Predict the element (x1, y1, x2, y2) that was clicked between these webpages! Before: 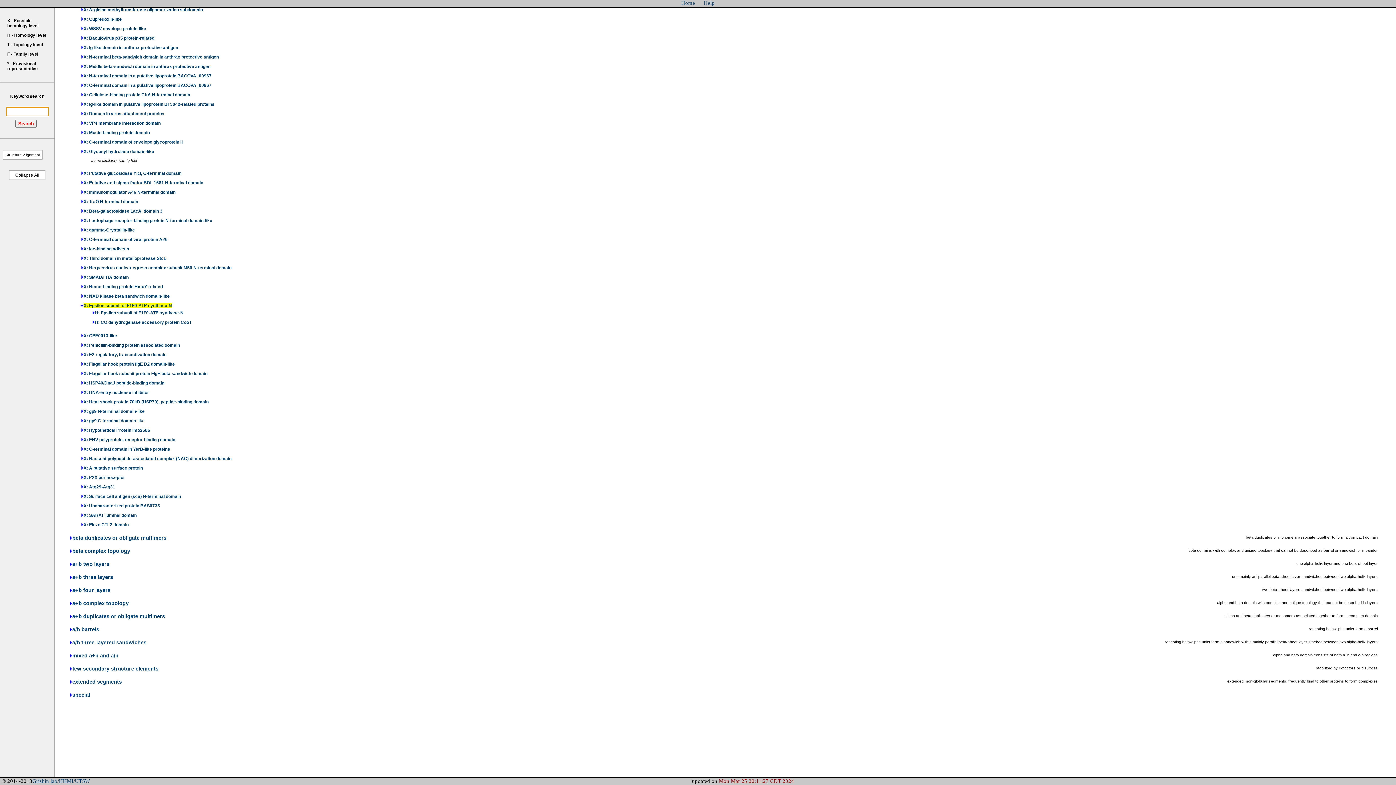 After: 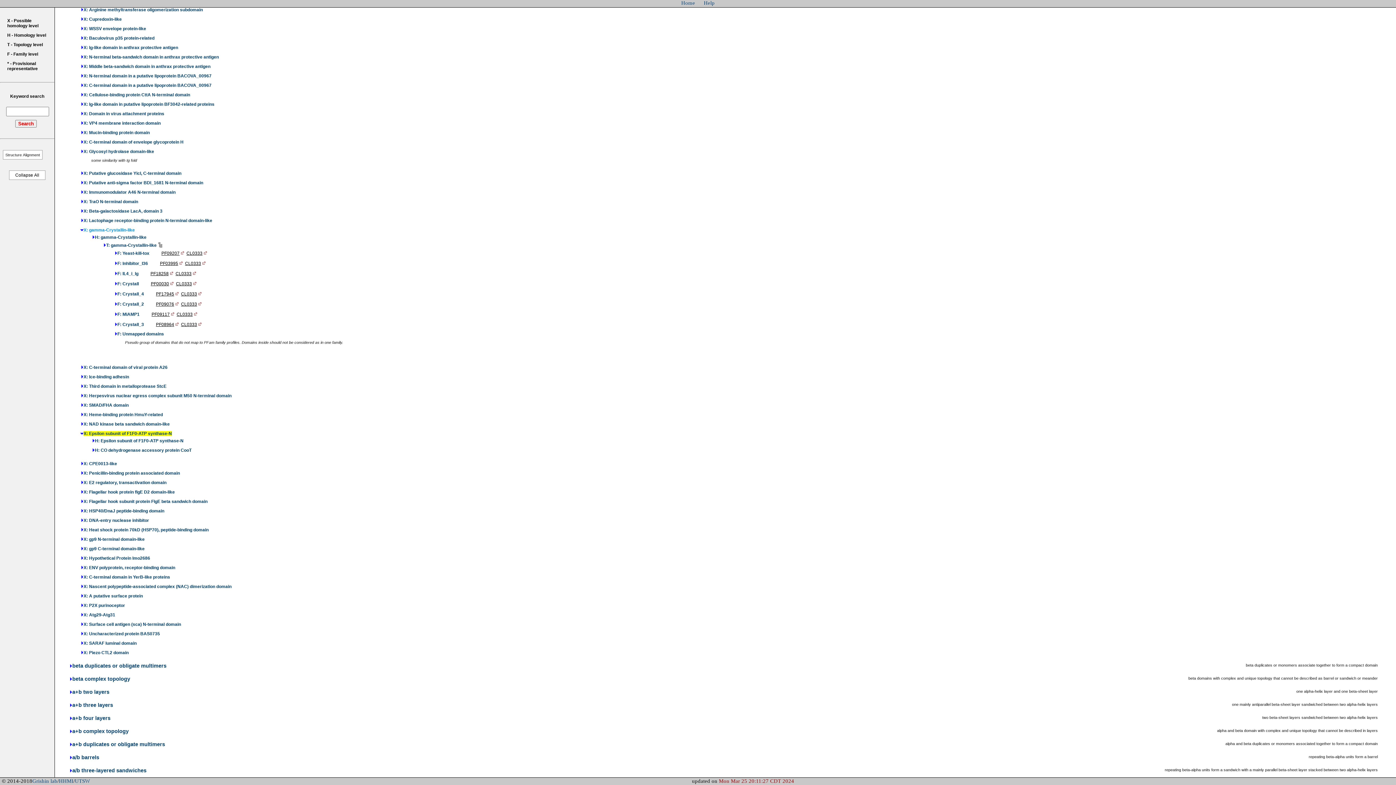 Action: bbox: (83, 227, 134, 232) label: X: gamma-Crystallin-like